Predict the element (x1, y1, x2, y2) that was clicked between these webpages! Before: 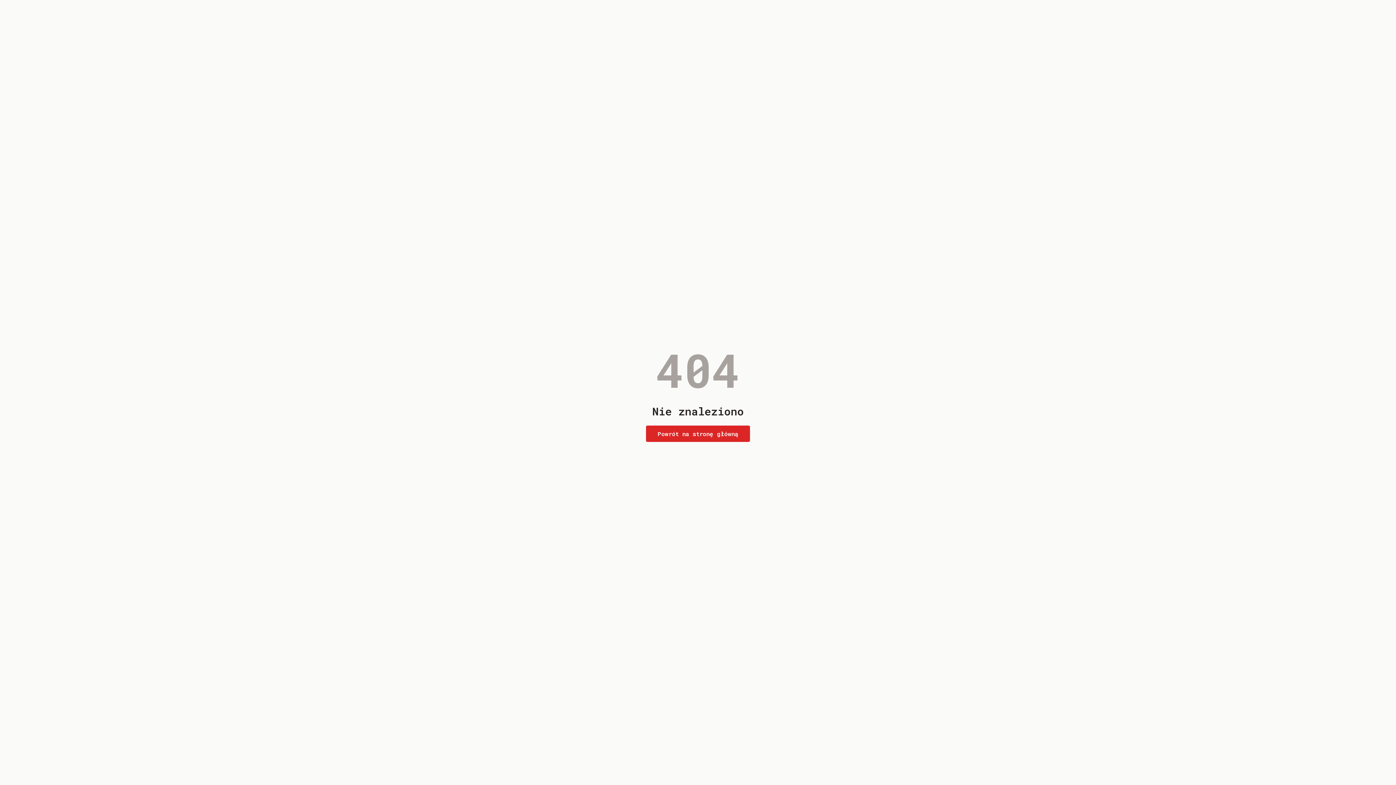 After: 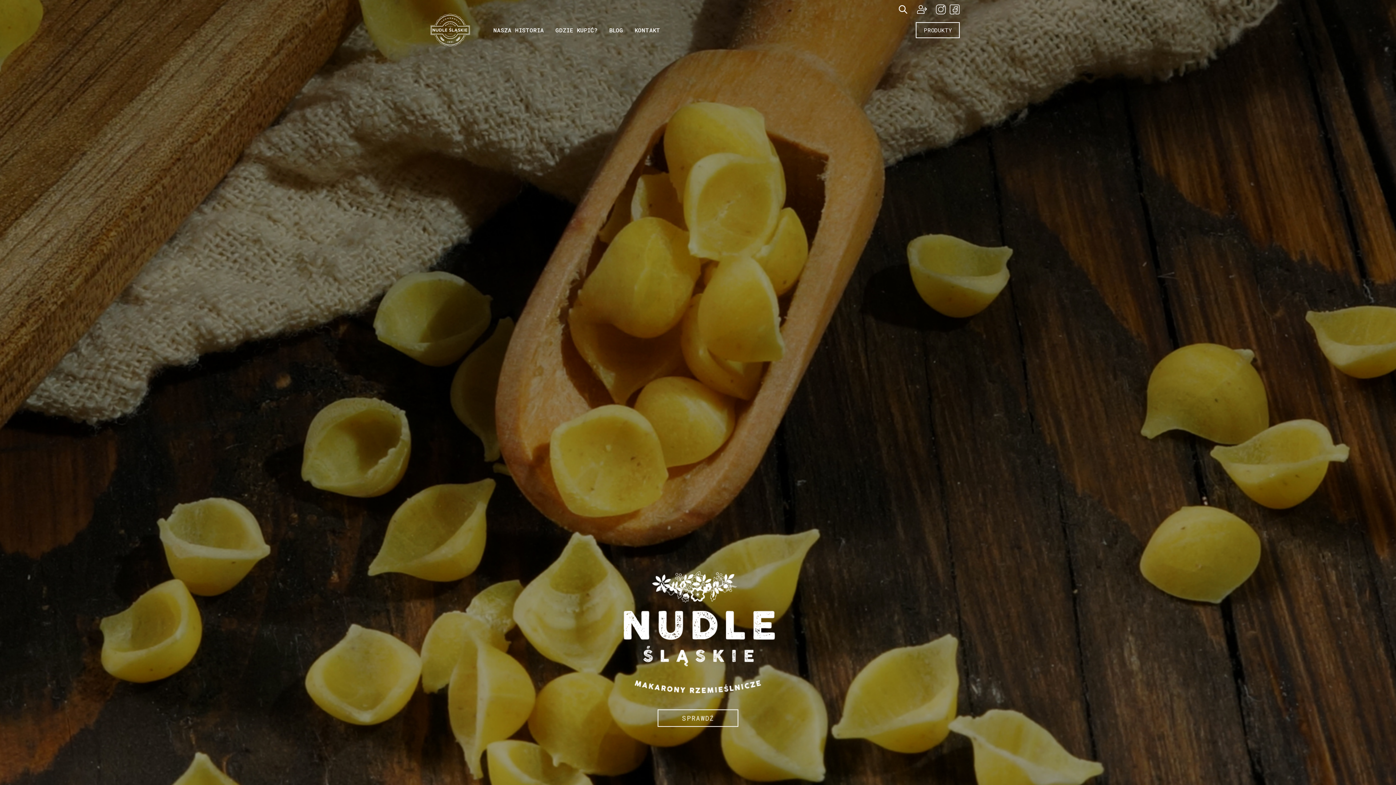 Action: label: Powrót na stronę główną bbox: (646, 425, 750, 442)